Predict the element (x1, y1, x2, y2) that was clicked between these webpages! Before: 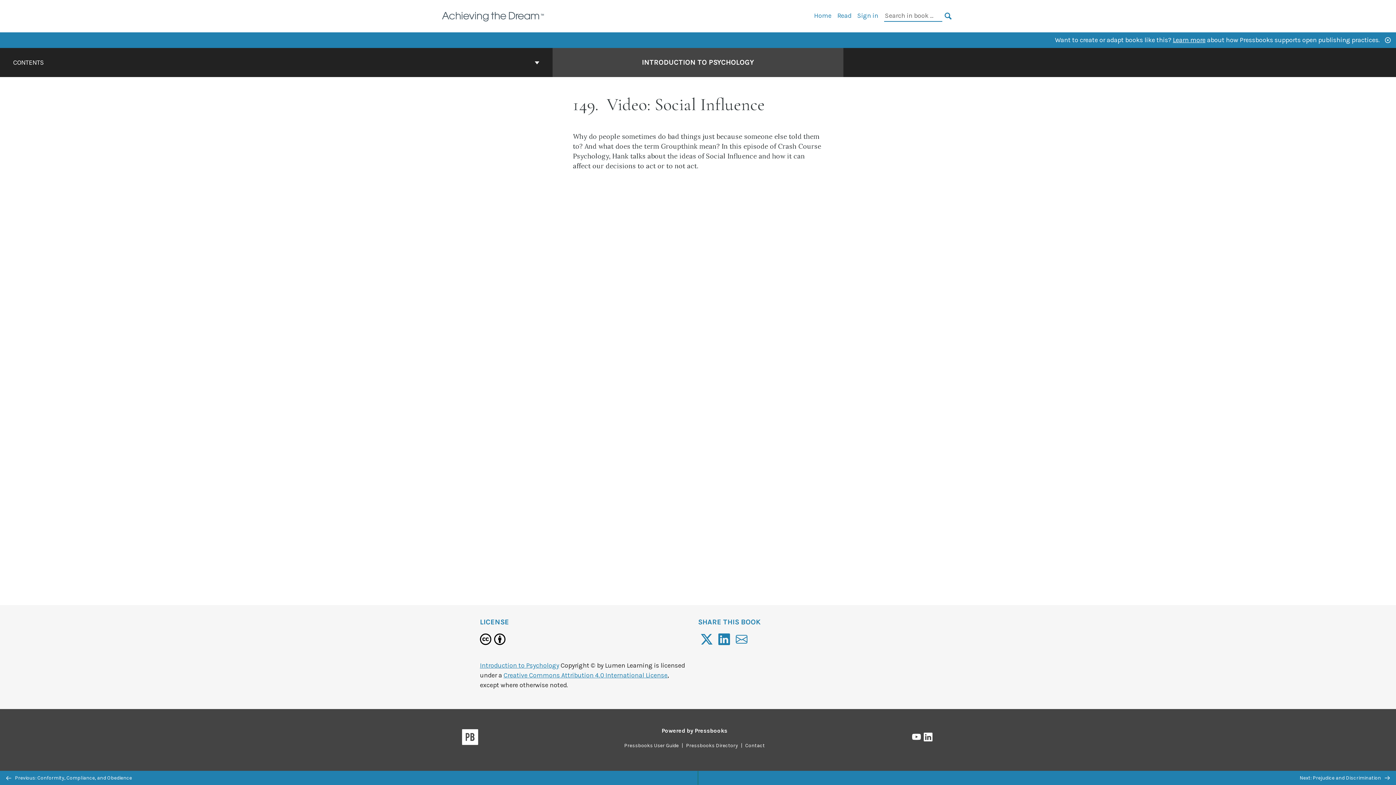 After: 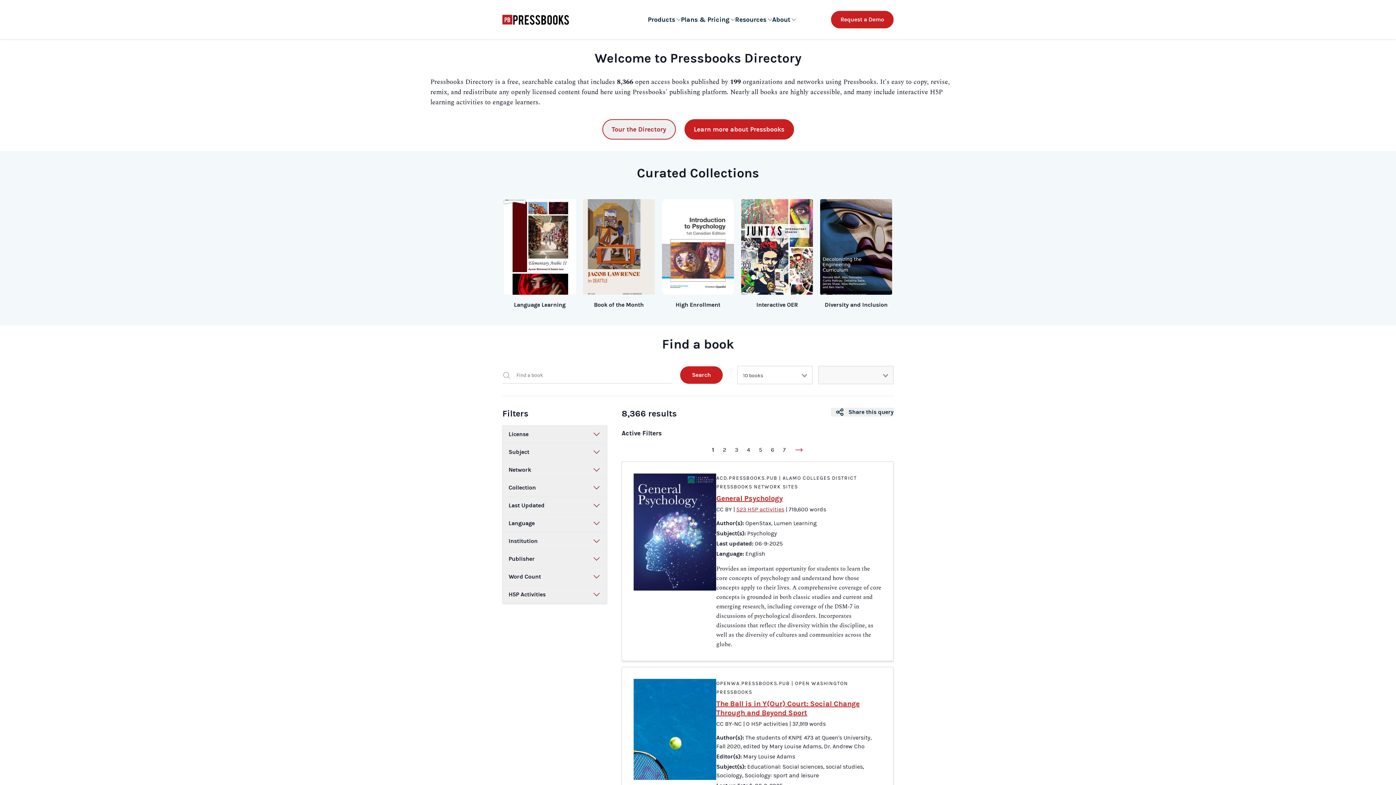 Action: label: Pressbooks Directory bbox: (683, 742, 741, 749)